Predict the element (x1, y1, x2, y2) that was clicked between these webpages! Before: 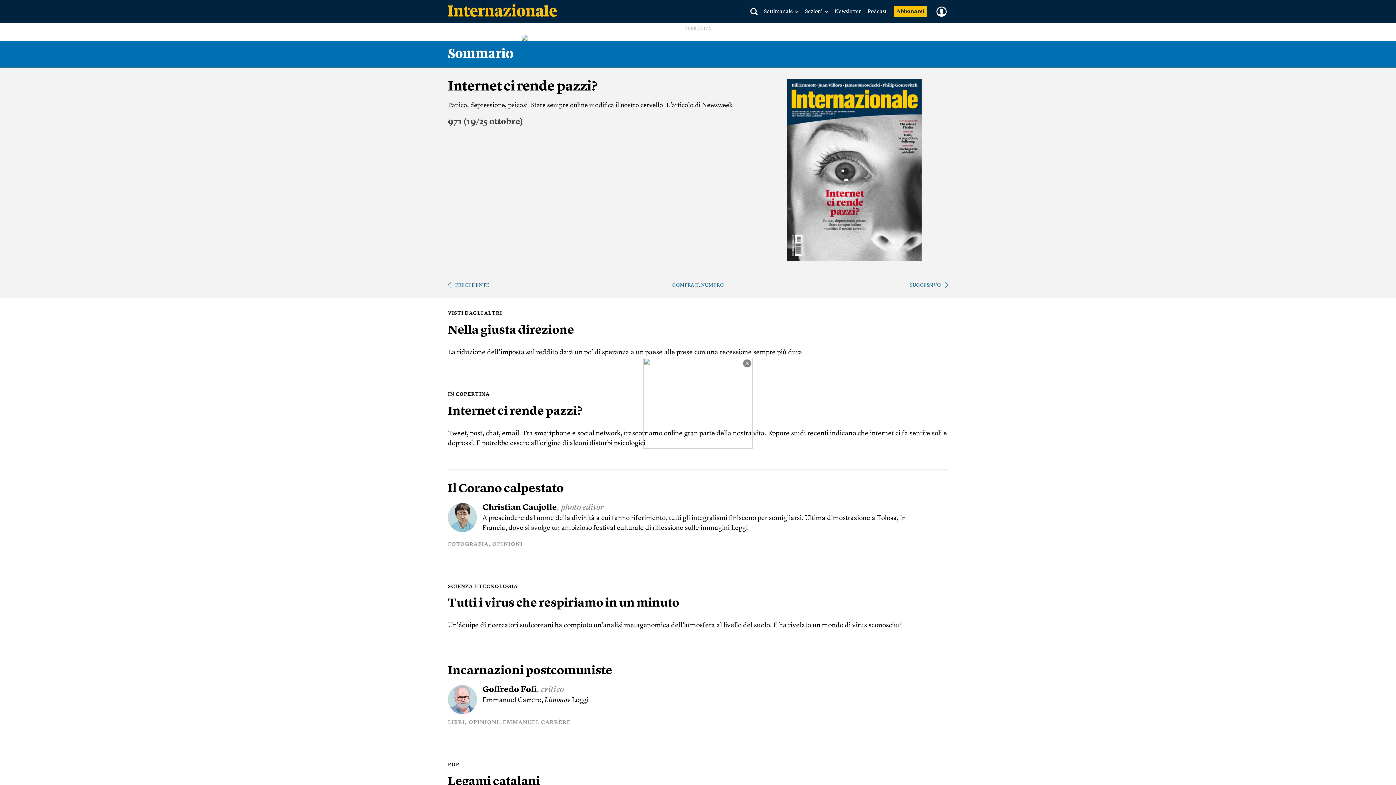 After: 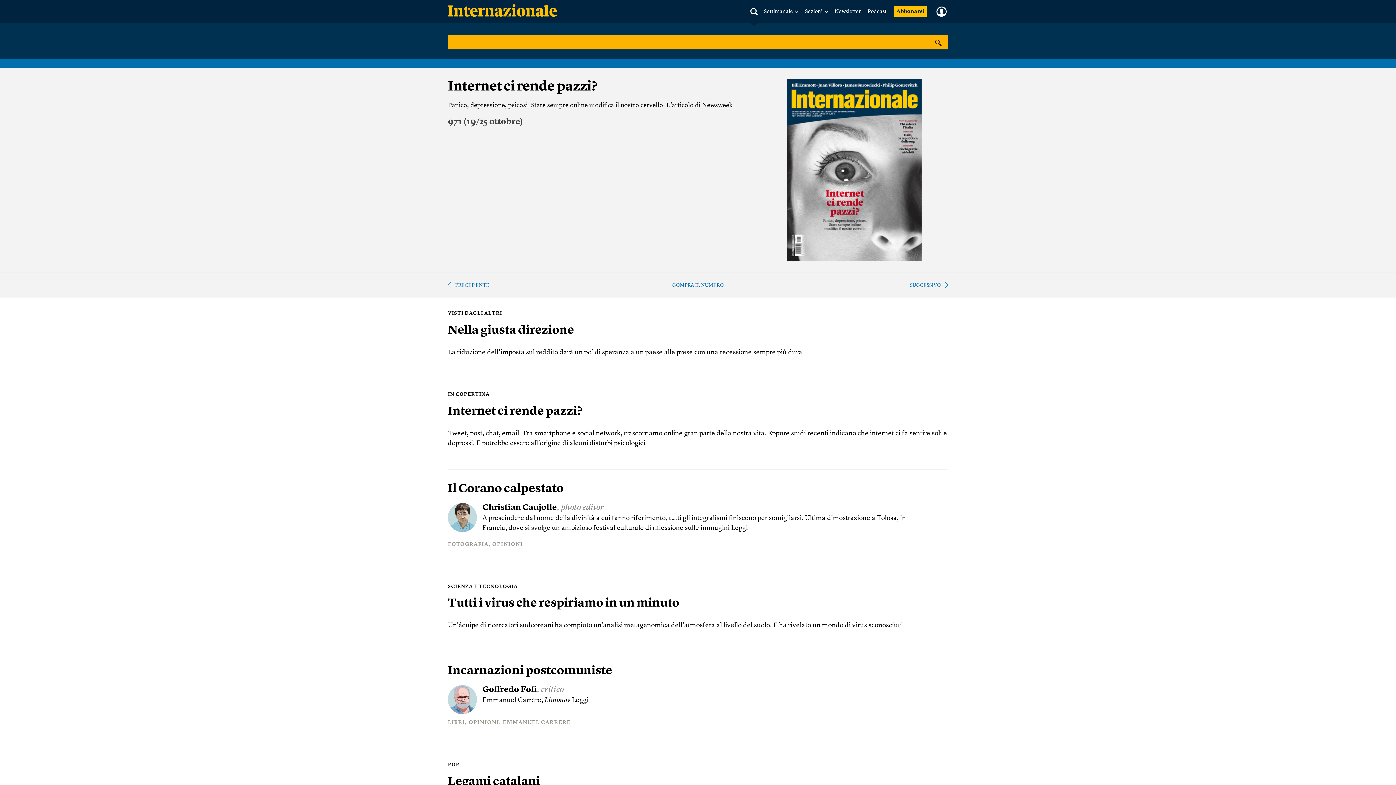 Action: bbox: (750, 6, 757, 17)